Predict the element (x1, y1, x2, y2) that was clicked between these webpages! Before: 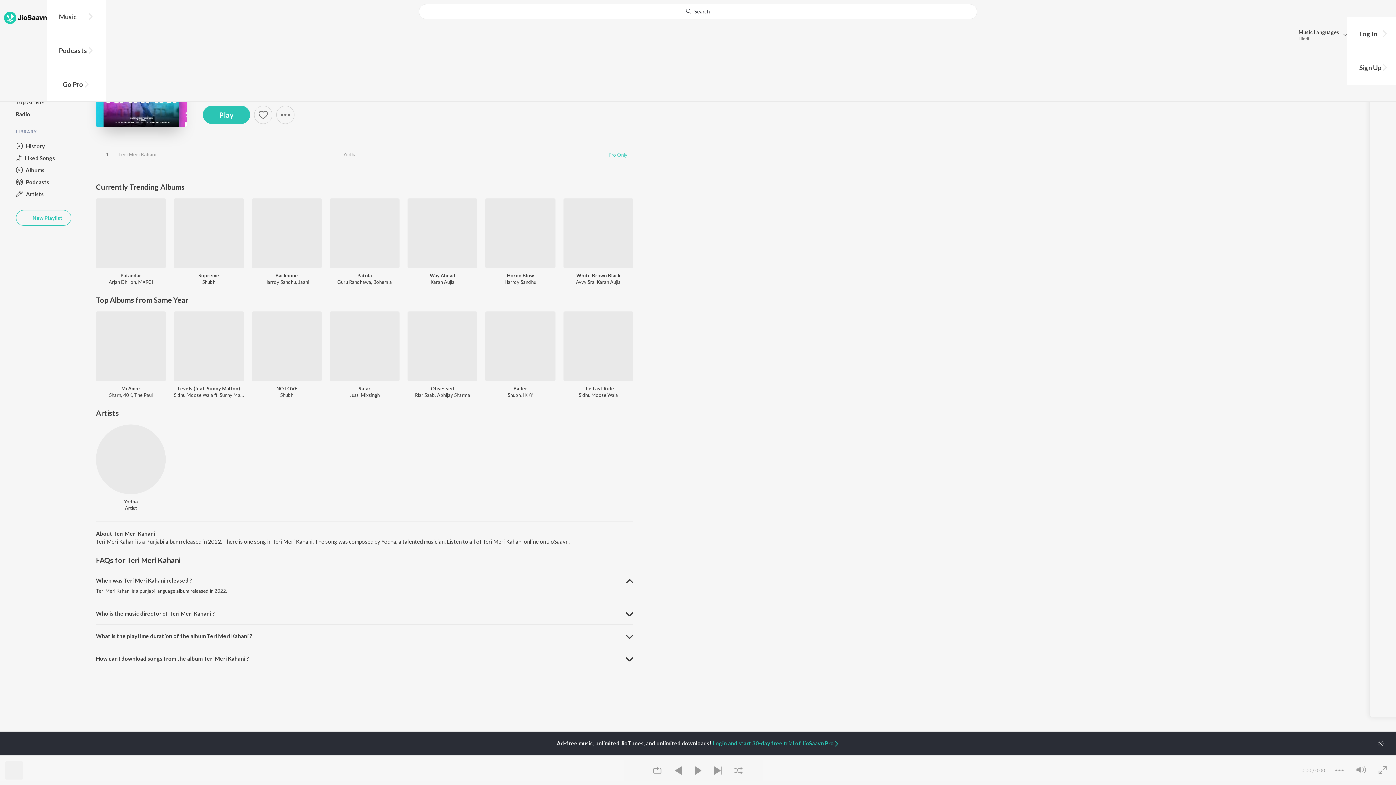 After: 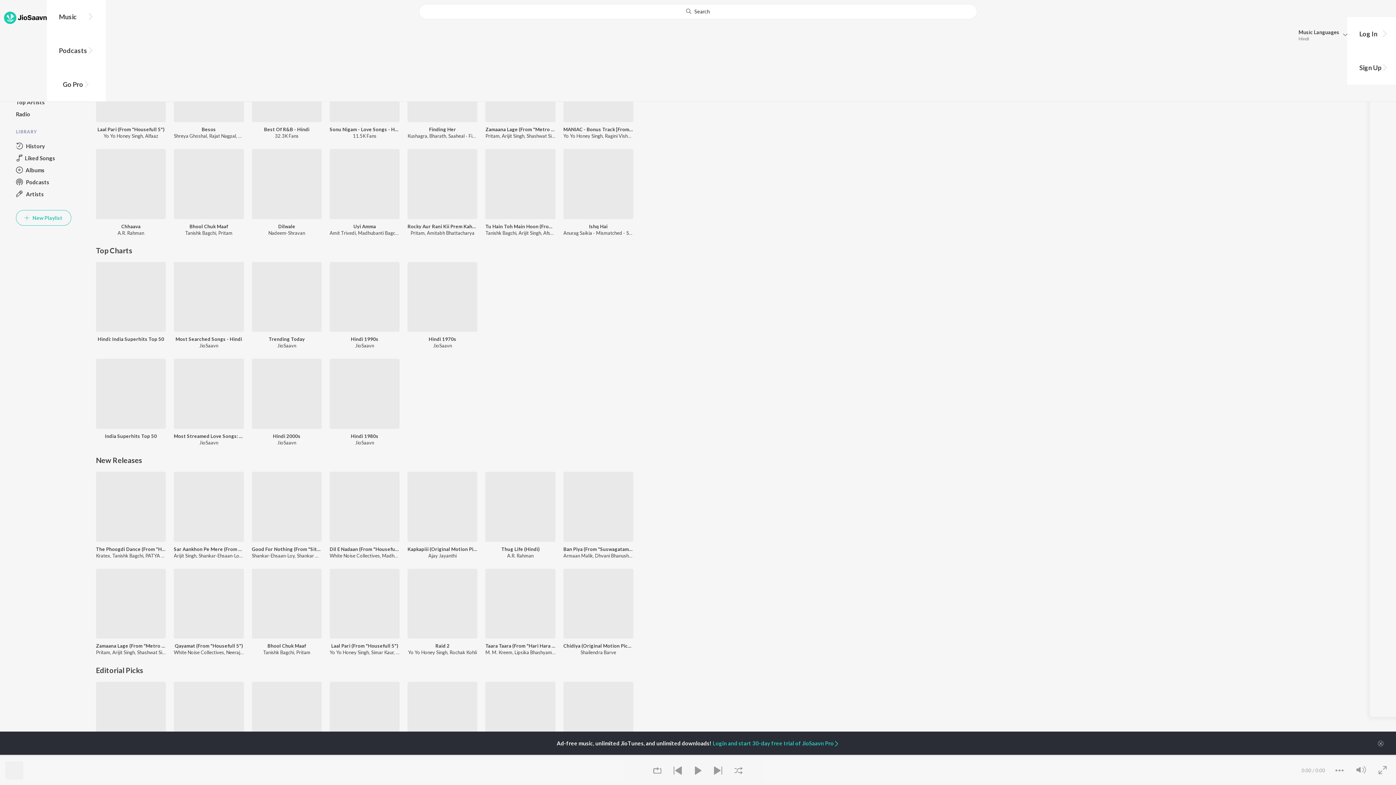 Action: label: JioSaavn Home bbox: (4, 11, 46, 24)